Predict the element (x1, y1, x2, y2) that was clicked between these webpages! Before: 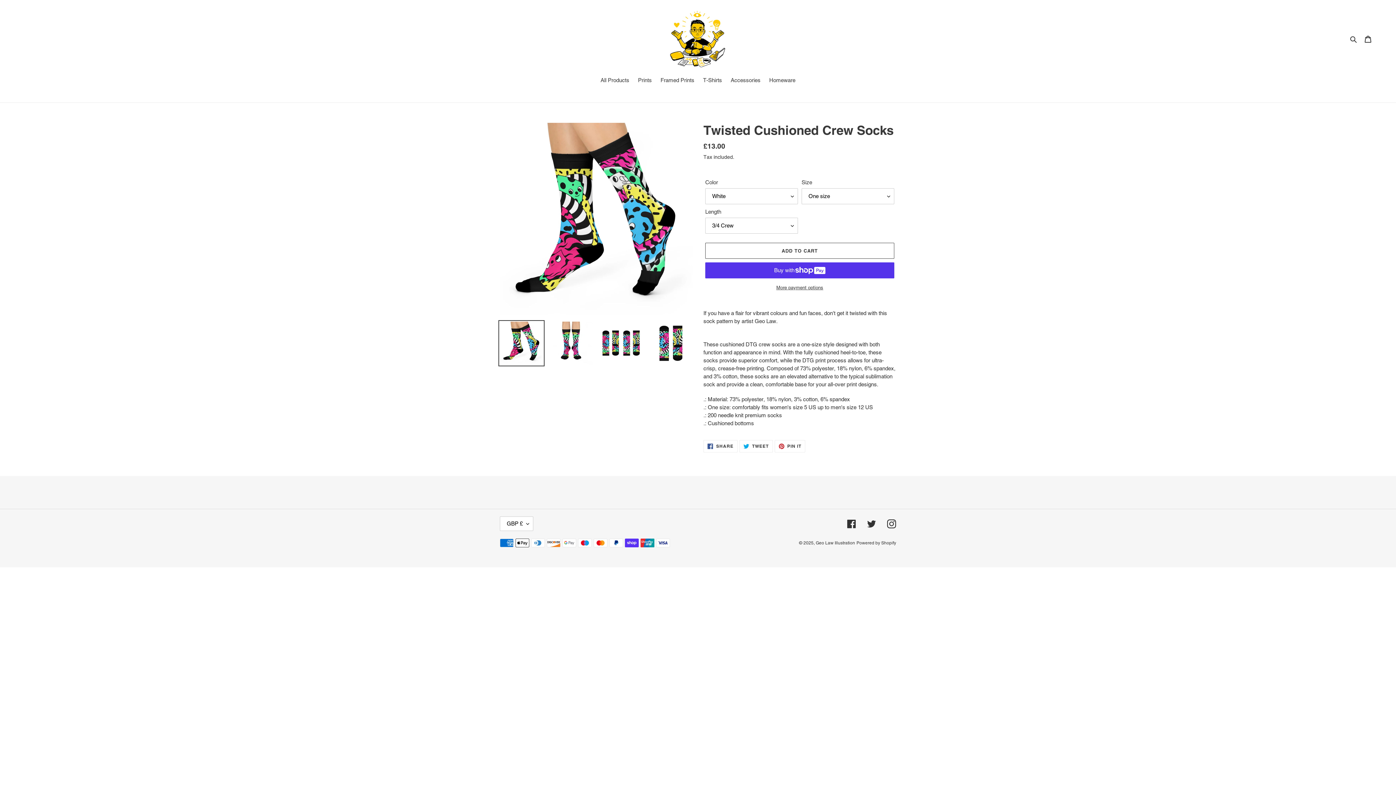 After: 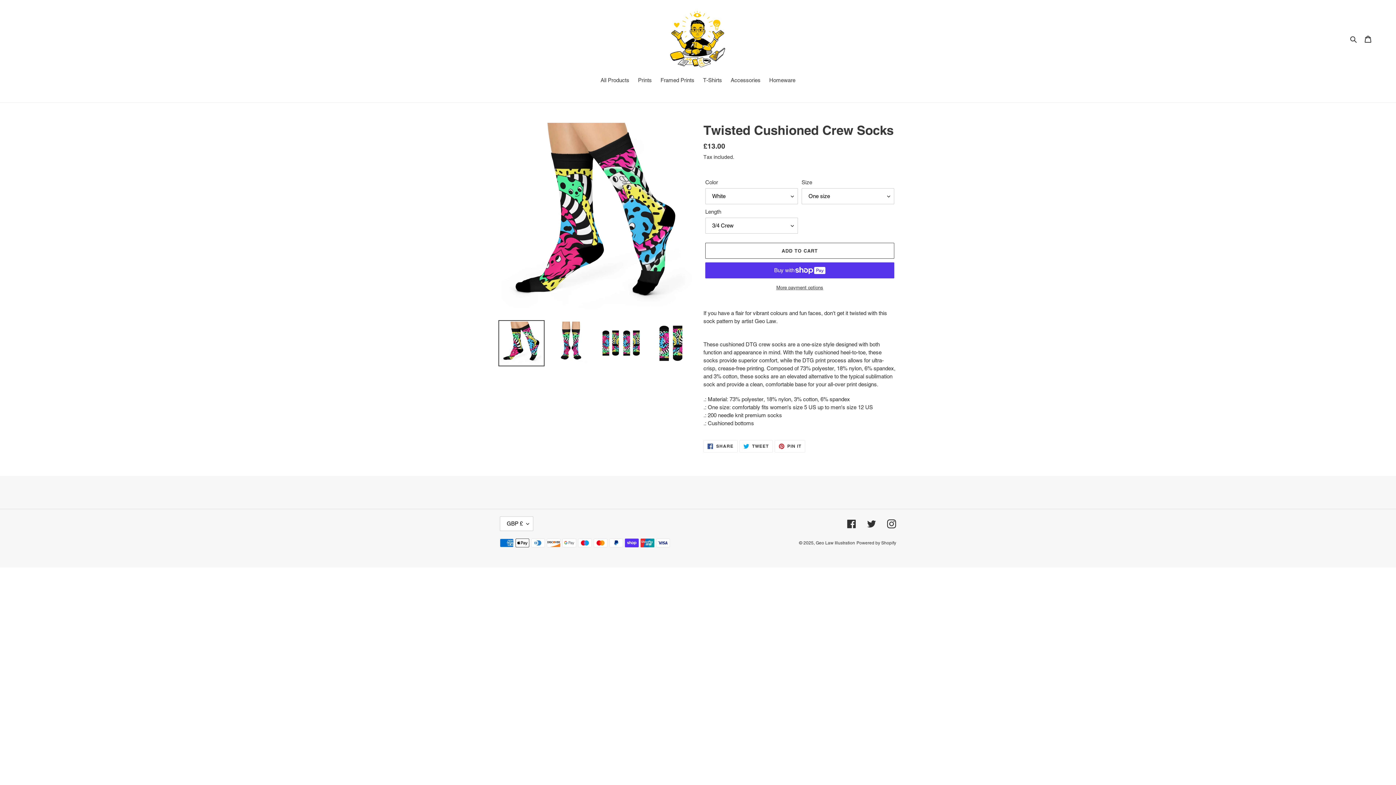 Action: bbox: (498, 320, 544, 366)